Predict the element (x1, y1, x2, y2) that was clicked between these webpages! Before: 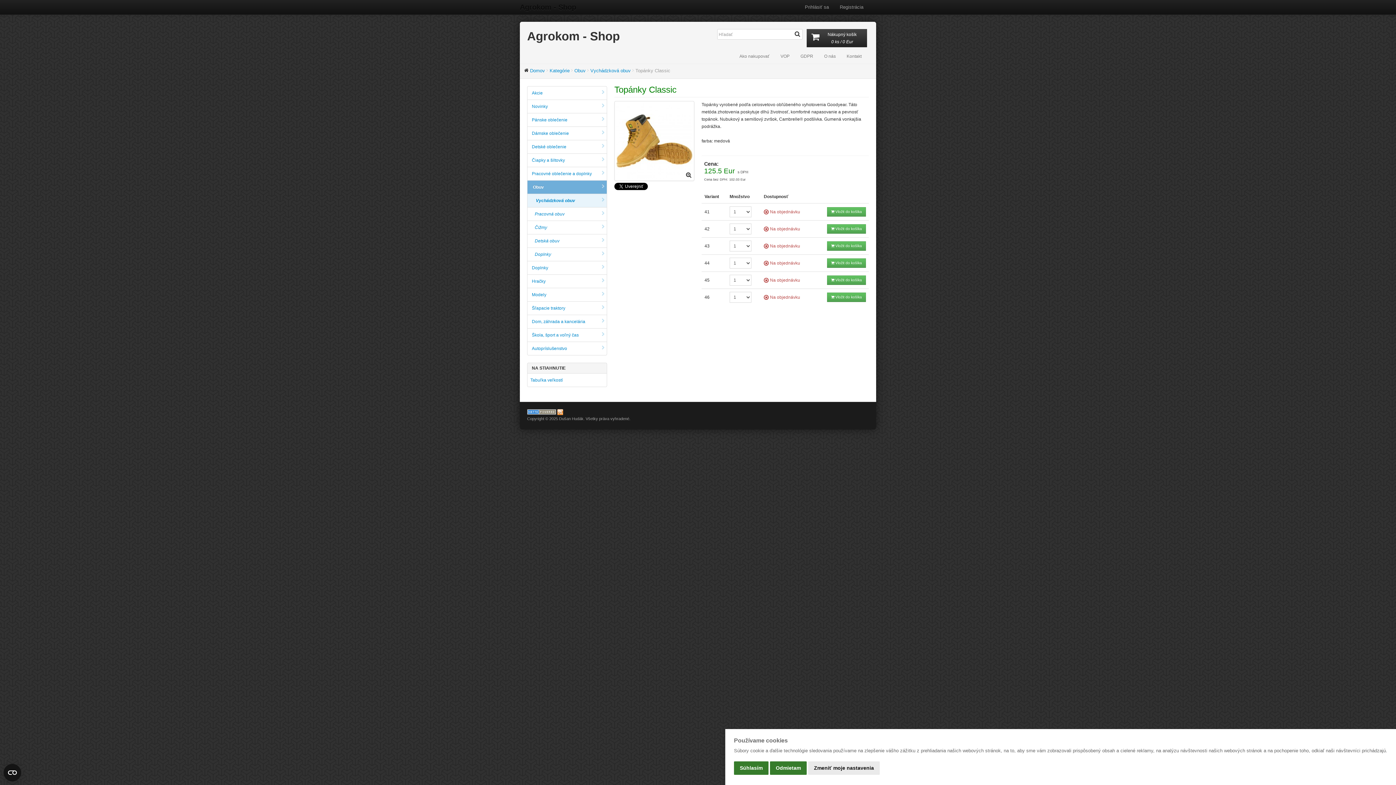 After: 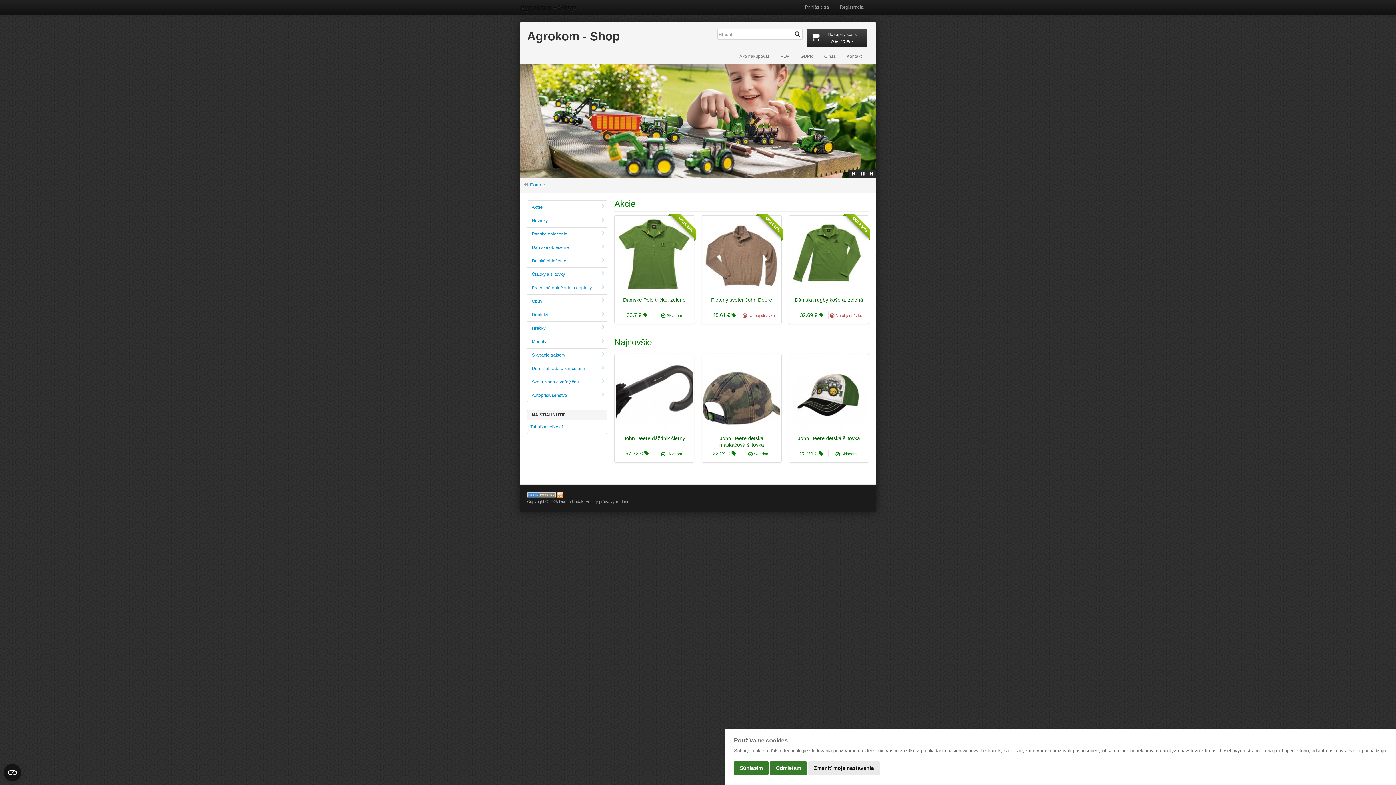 Action: label: Agrokom - Shop bbox: (520, 0, 576, 14)